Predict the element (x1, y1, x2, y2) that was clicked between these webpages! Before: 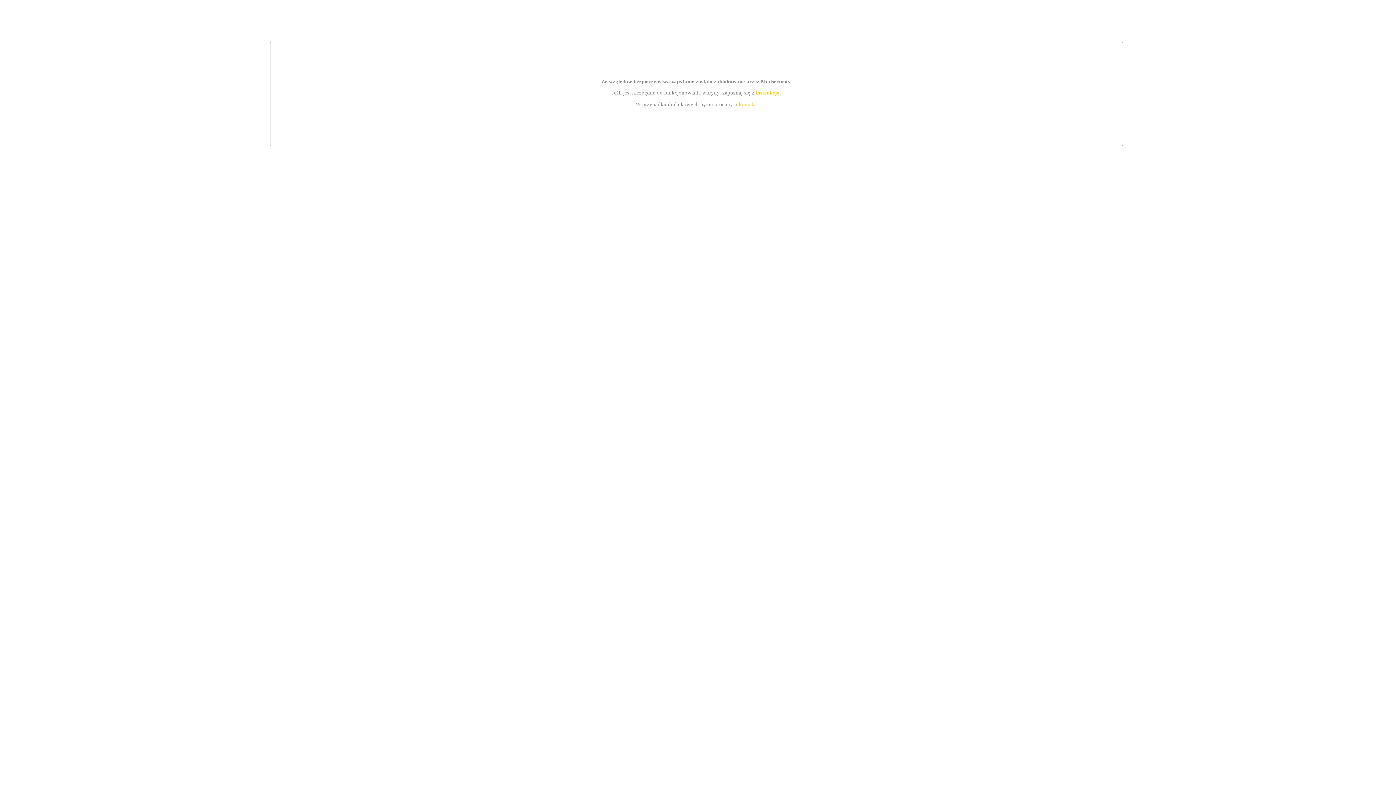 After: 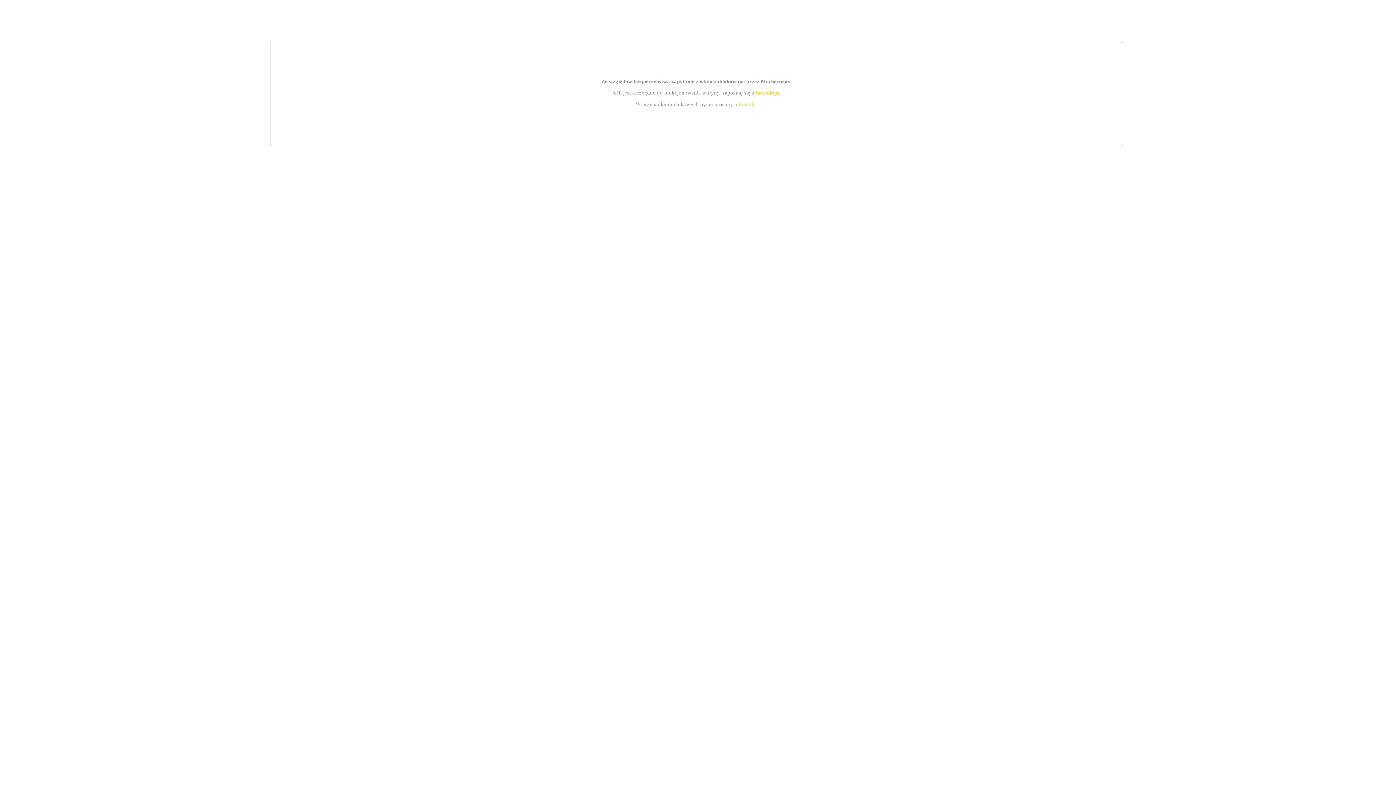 Action: label: kontakt bbox: (739, 101, 756, 107)